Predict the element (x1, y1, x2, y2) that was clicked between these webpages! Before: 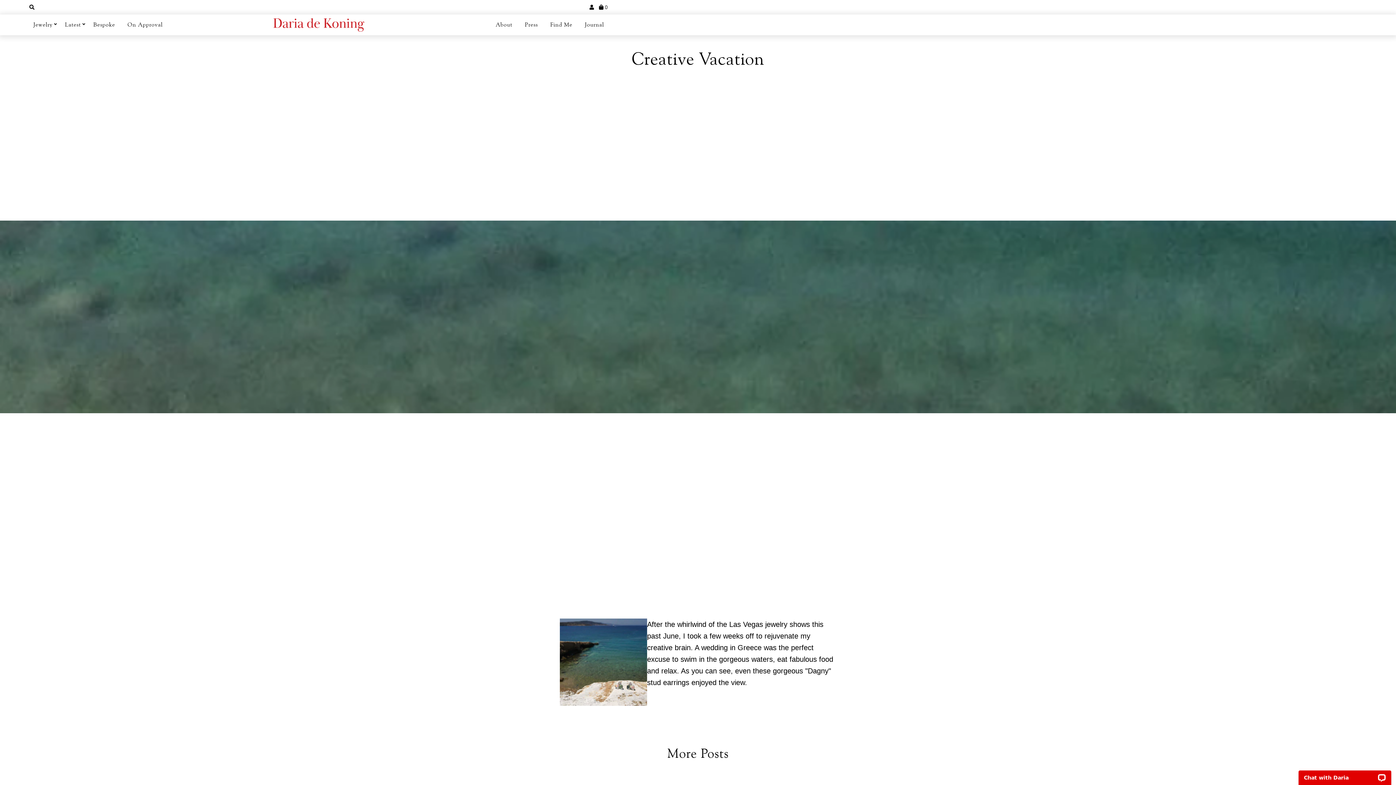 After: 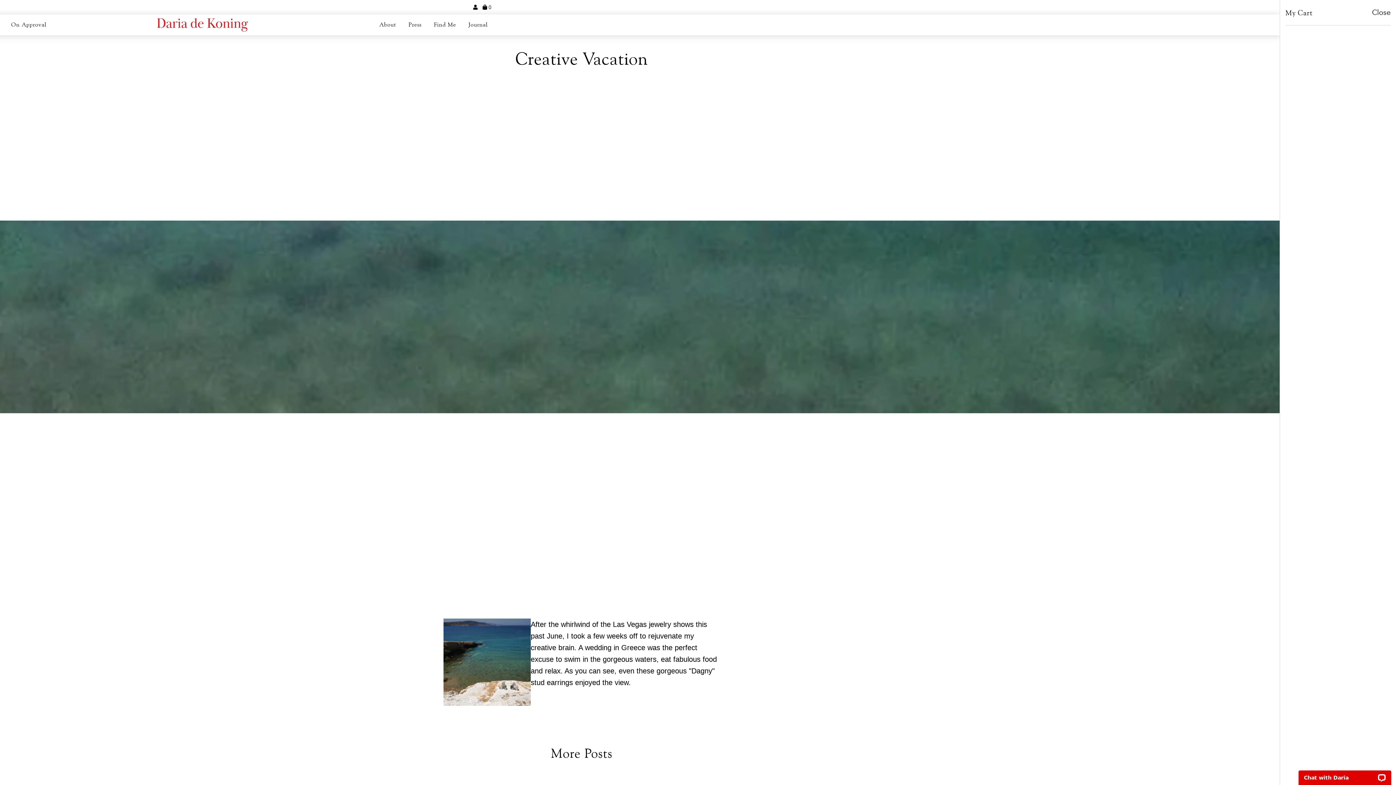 Action: bbox: (599, 4, 607, 10) label:  0